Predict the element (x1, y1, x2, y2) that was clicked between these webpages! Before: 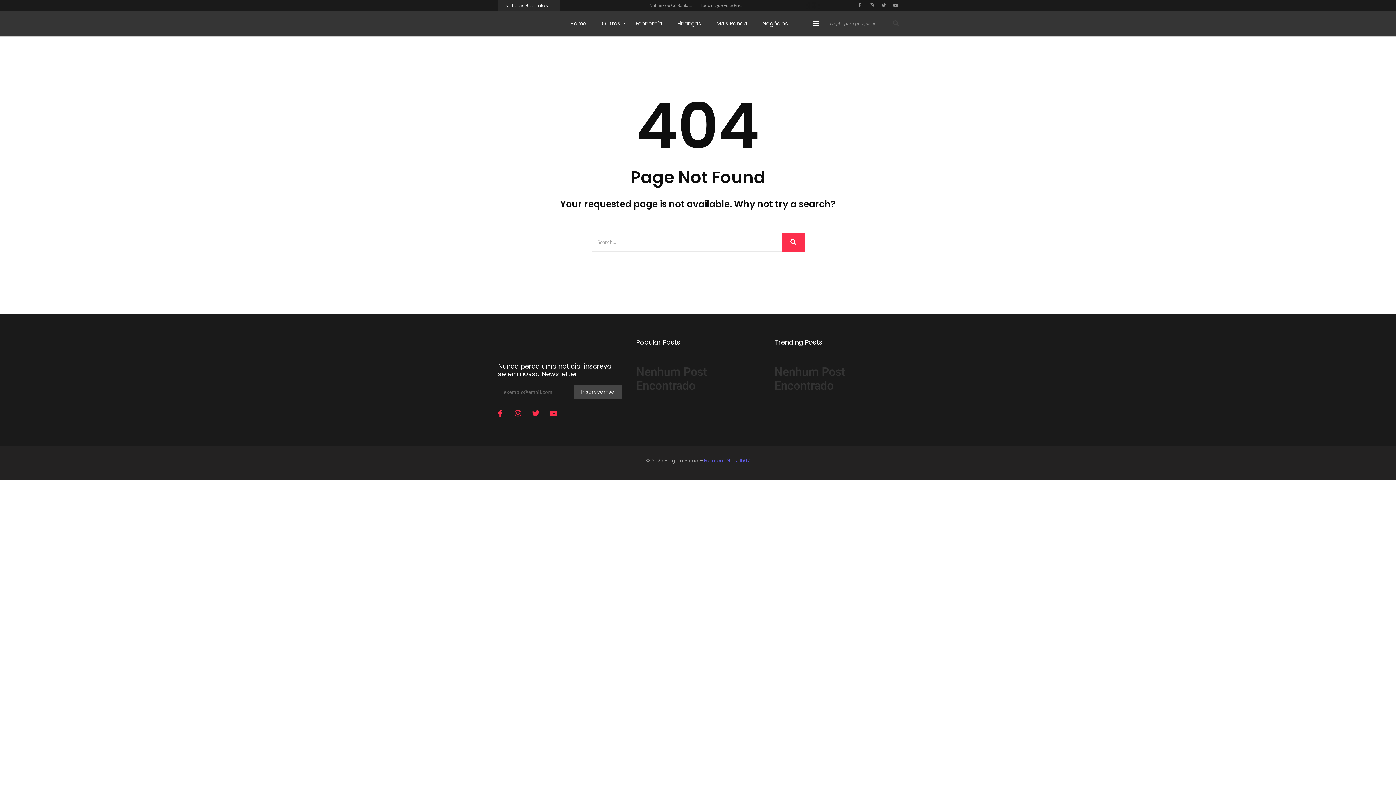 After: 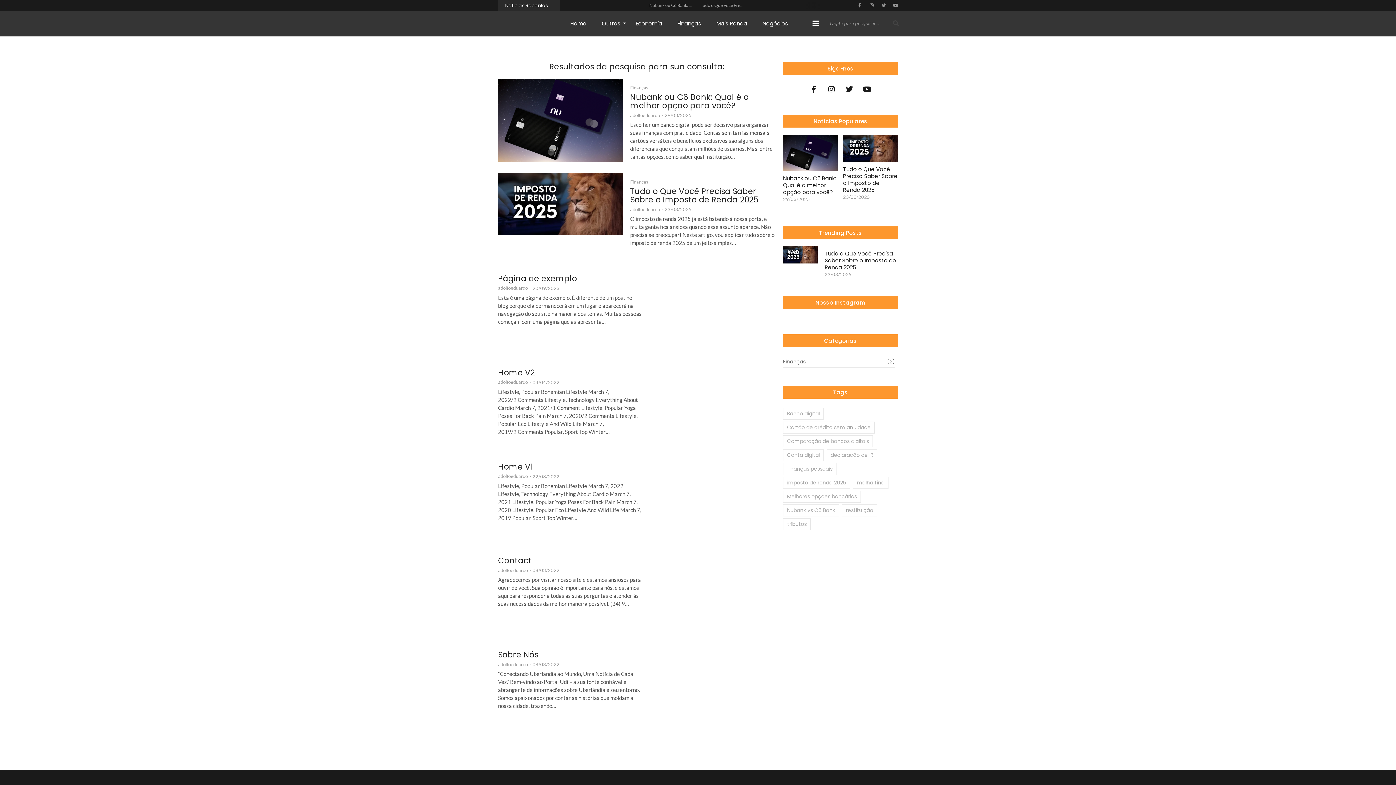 Action: bbox: (893, 18, 899, 28) label: Pesquisar